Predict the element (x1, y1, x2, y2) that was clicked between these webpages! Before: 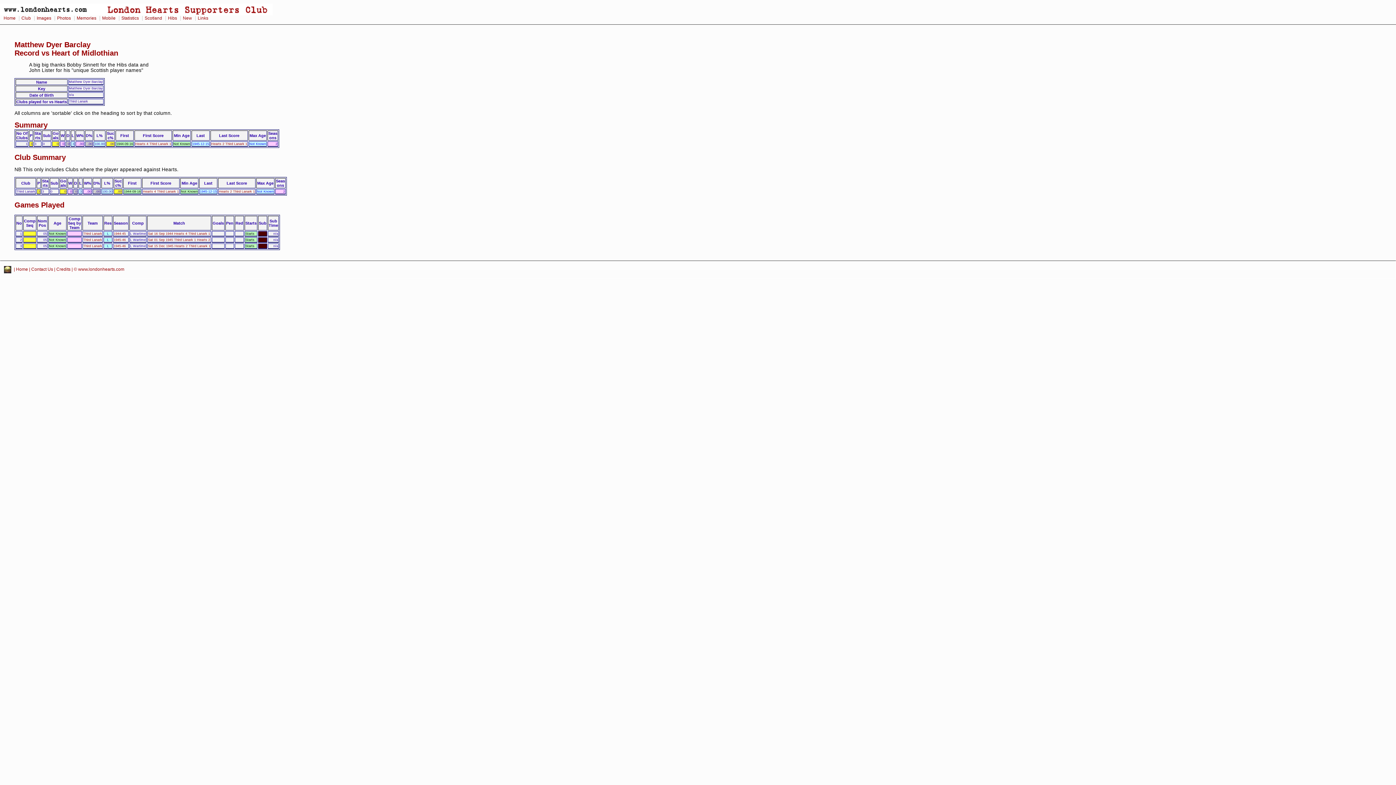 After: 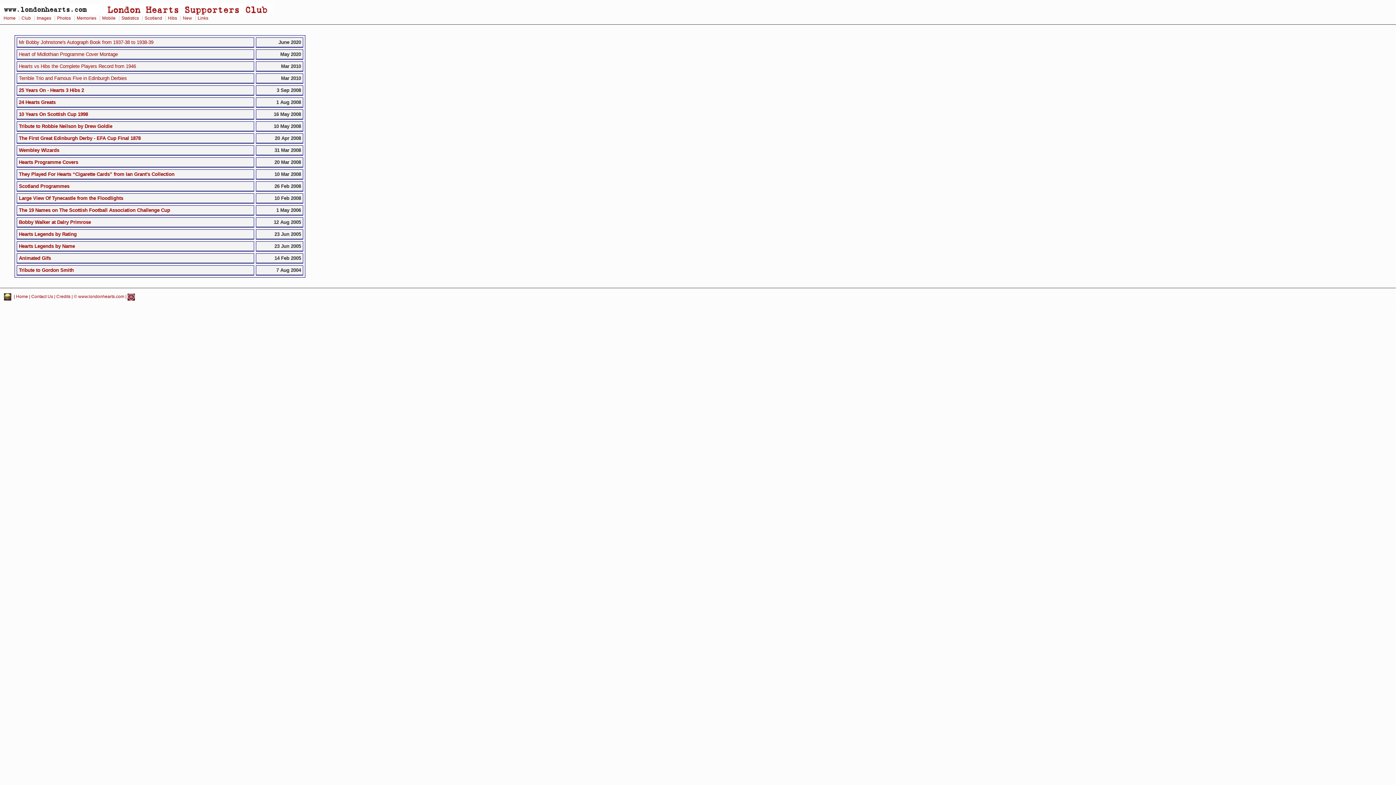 Action: bbox: (182, 15, 193, 20) label: New